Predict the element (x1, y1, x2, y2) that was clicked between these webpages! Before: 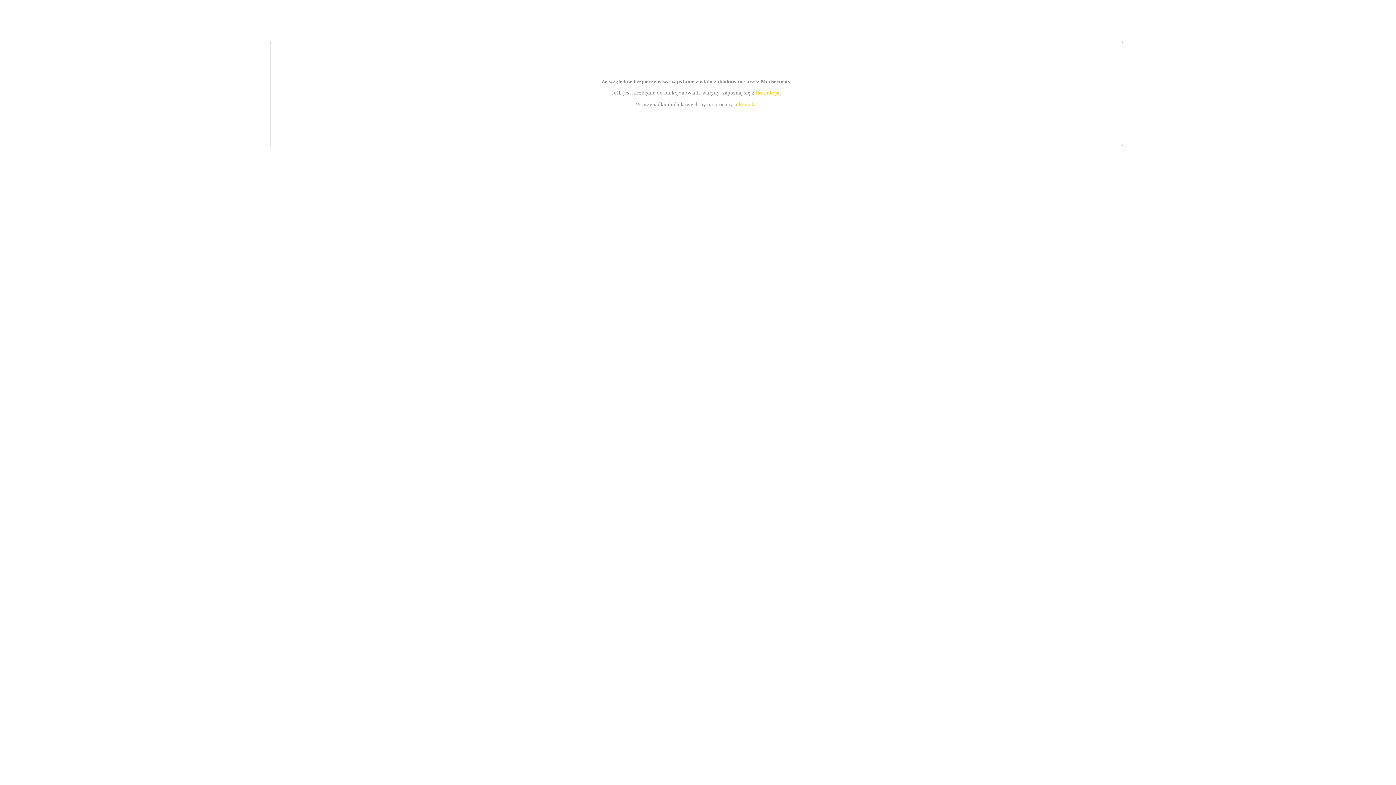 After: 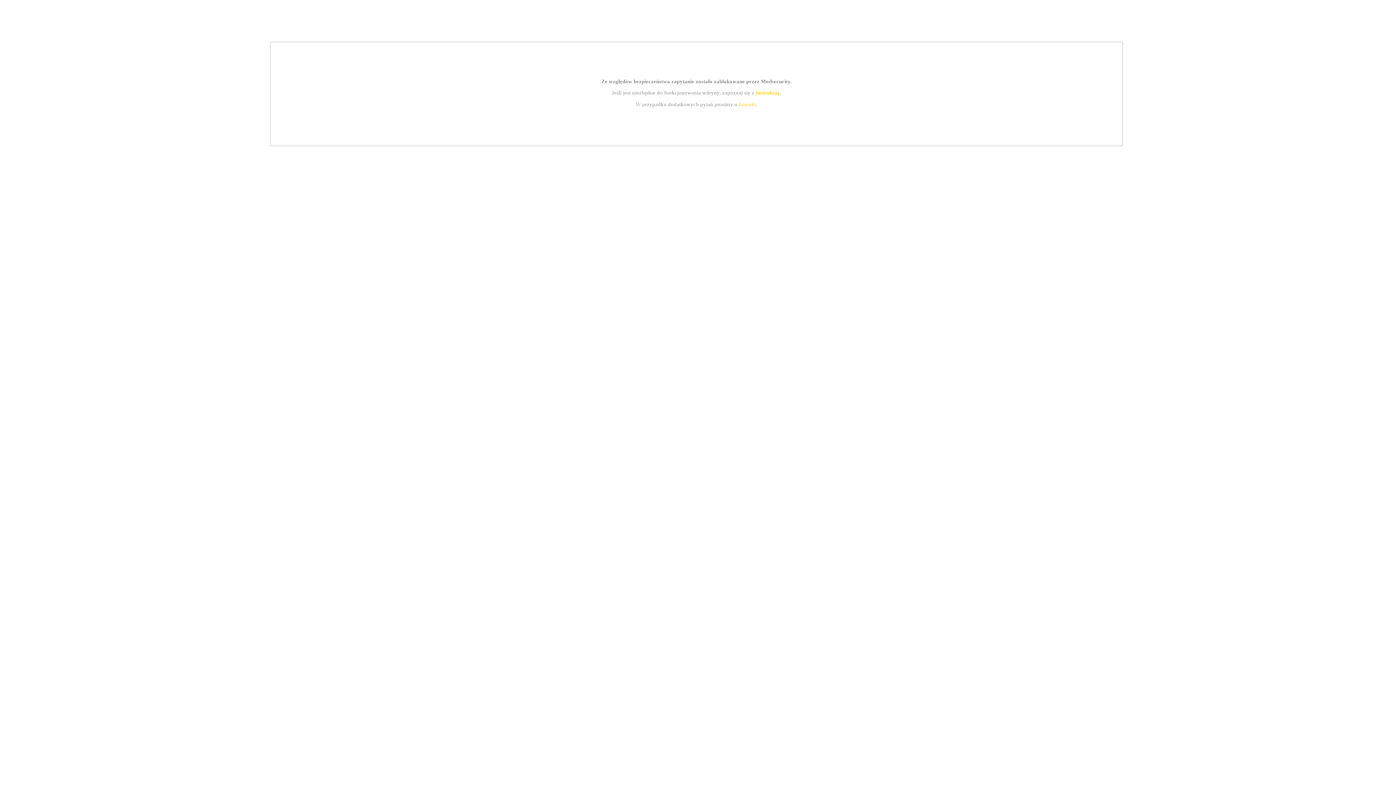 Action: bbox: (739, 101, 756, 107) label: kontakt